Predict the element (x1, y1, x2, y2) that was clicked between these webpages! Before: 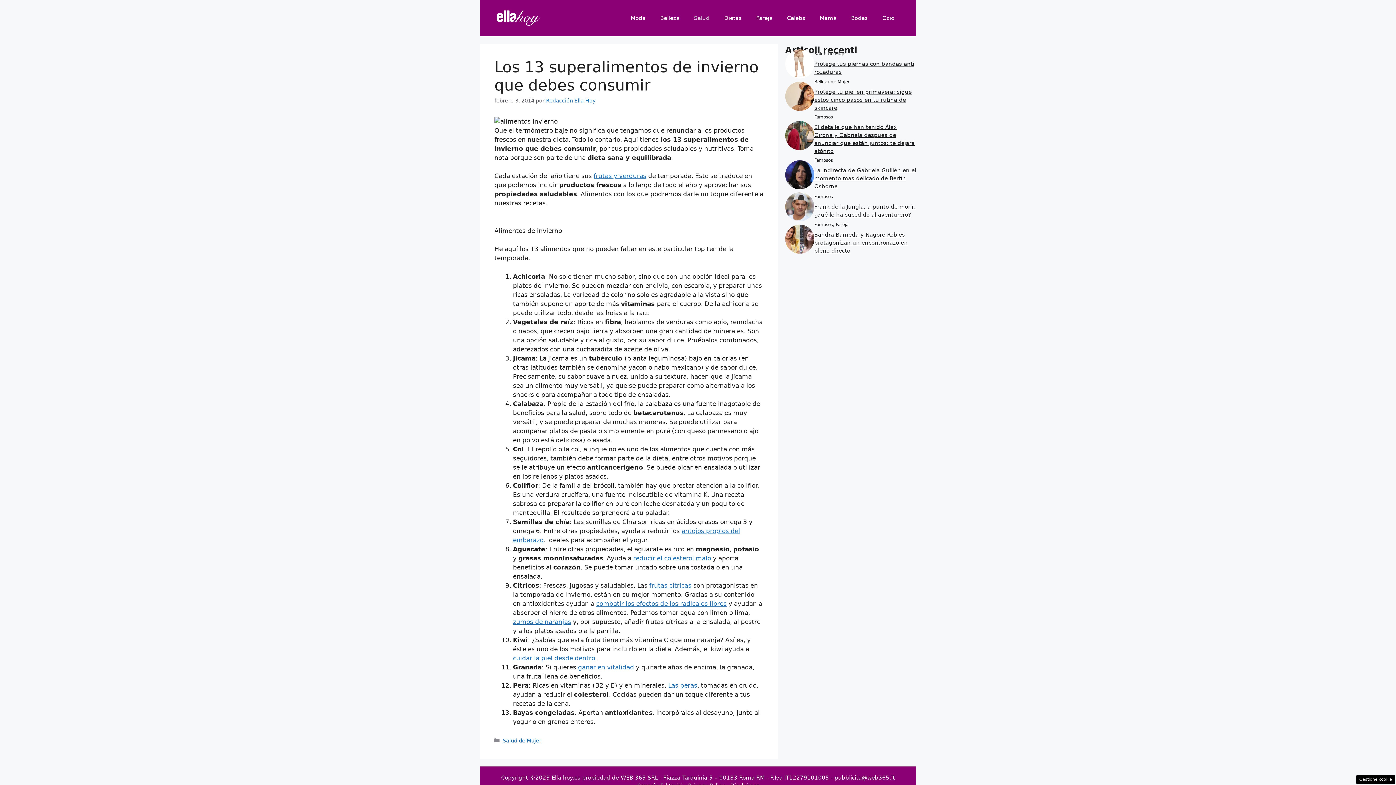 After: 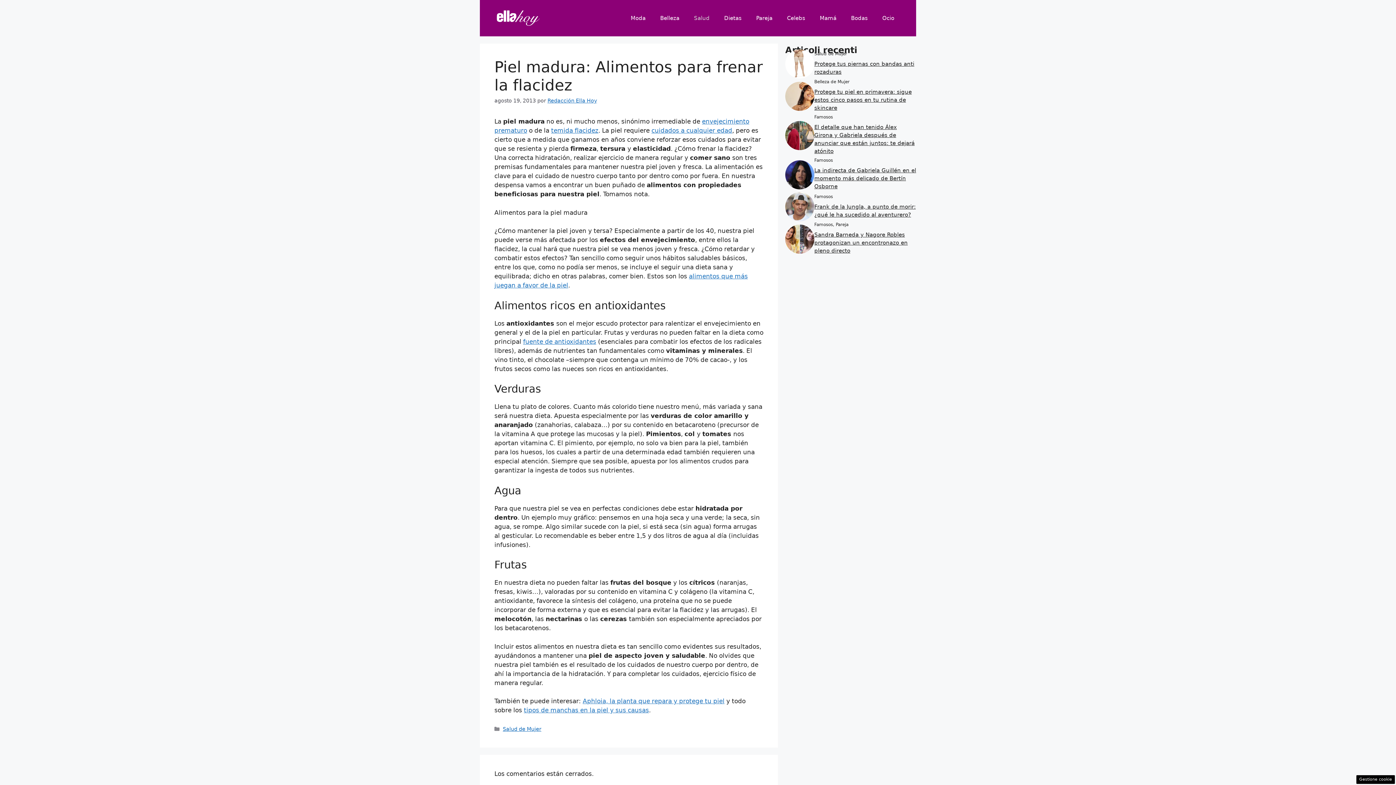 Action: bbox: (513, 654, 595, 662) label: cuidar la piel desde dentro